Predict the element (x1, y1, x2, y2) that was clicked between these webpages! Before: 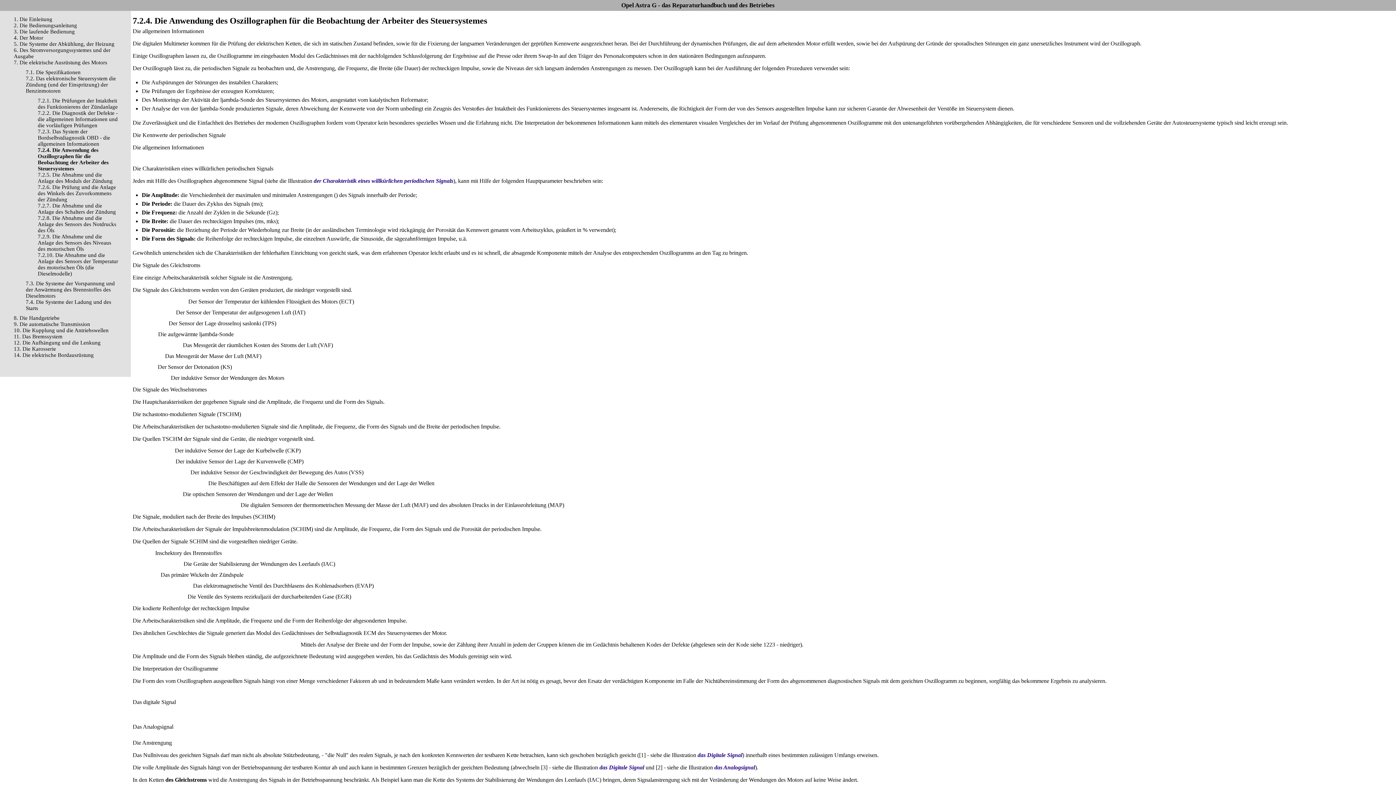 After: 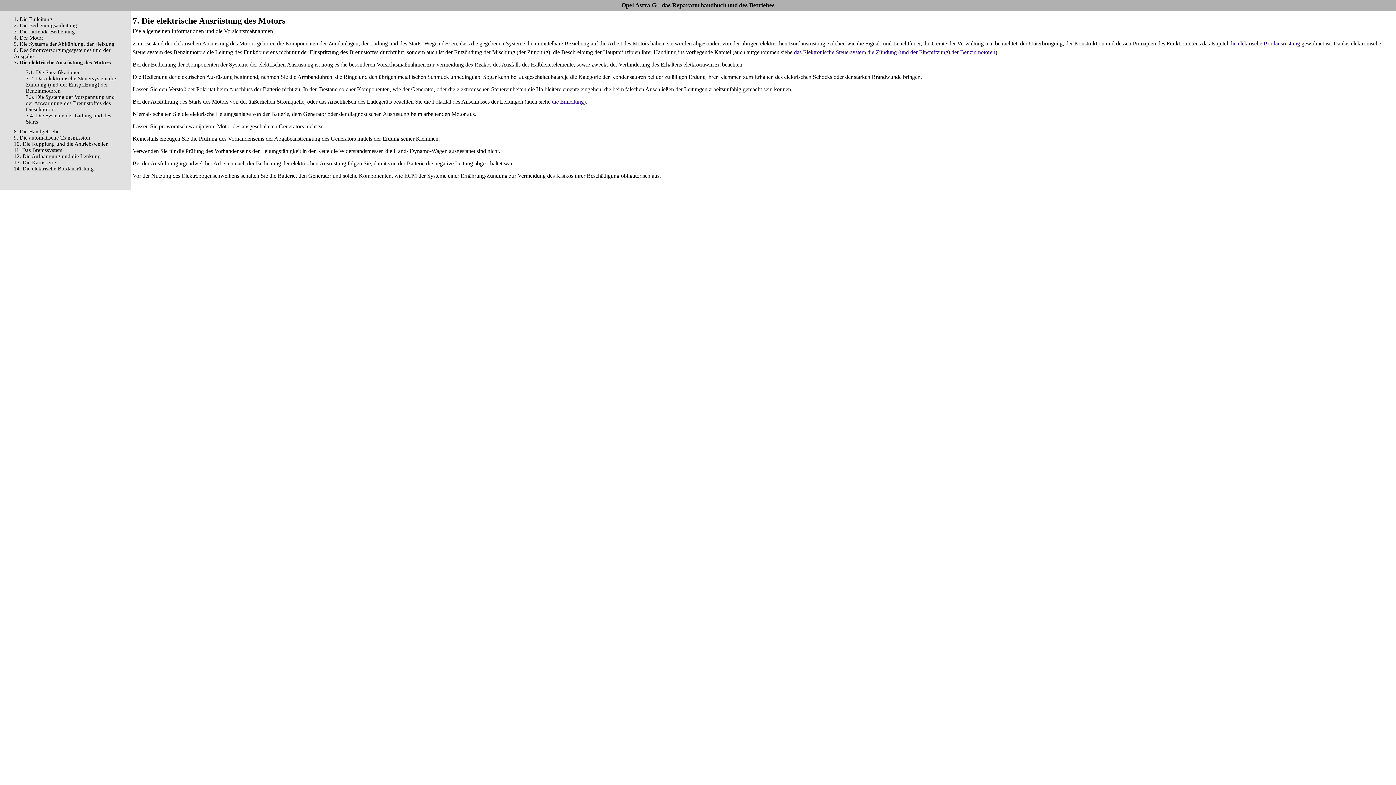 Action: label: 7. Die elektrische Ausrüstung des Motors bbox: (13, 59, 107, 65)